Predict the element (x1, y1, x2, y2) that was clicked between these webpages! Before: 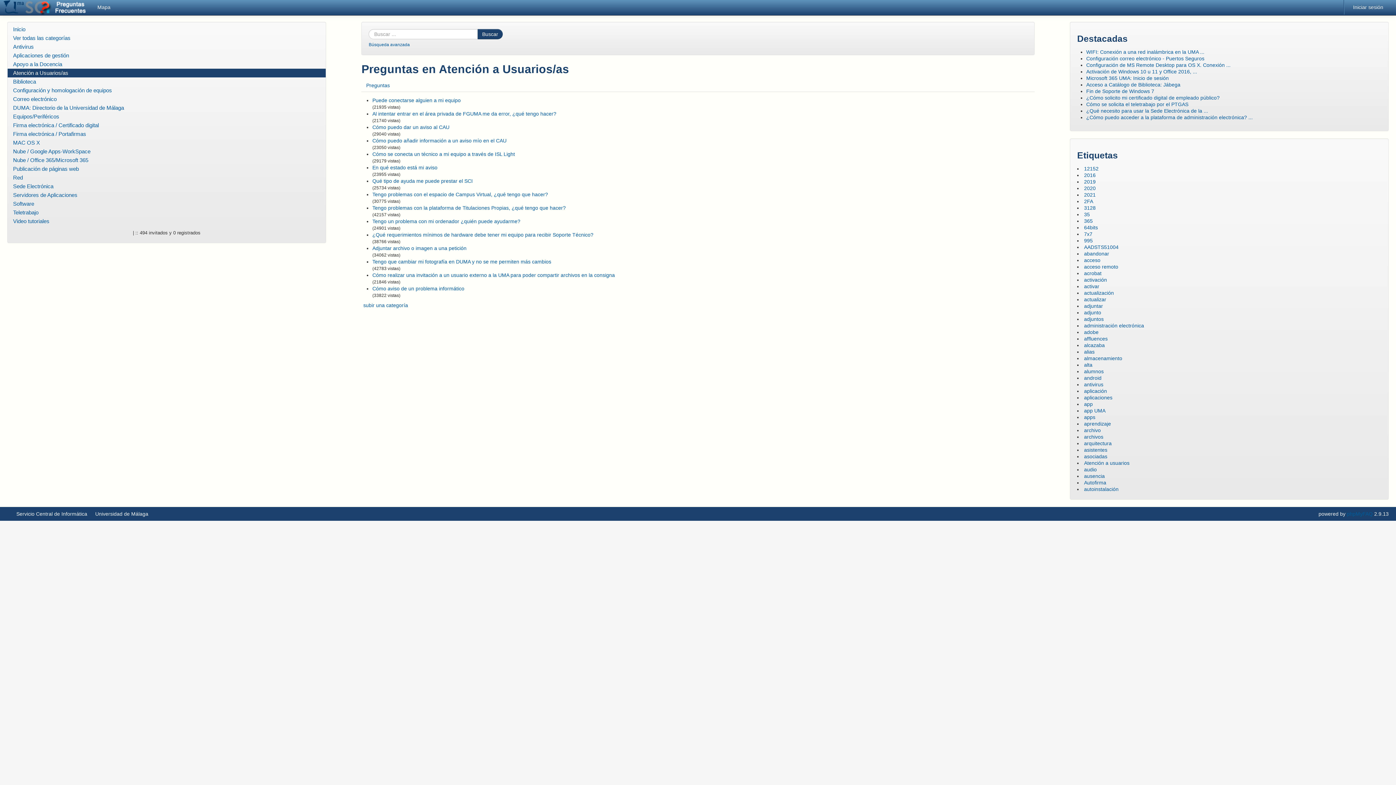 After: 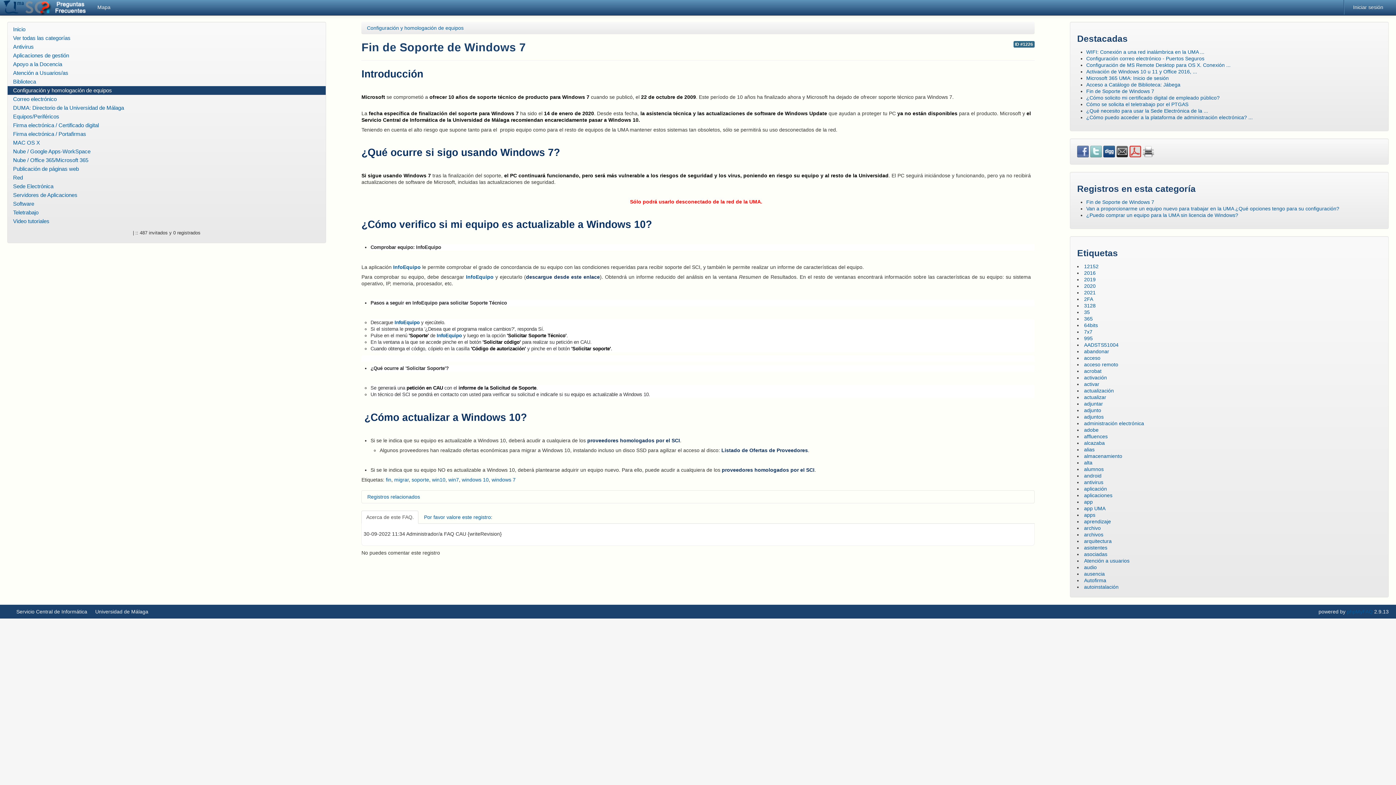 Action: label: Fin de Soporte de Windows 7 bbox: (1086, 88, 1154, 94)